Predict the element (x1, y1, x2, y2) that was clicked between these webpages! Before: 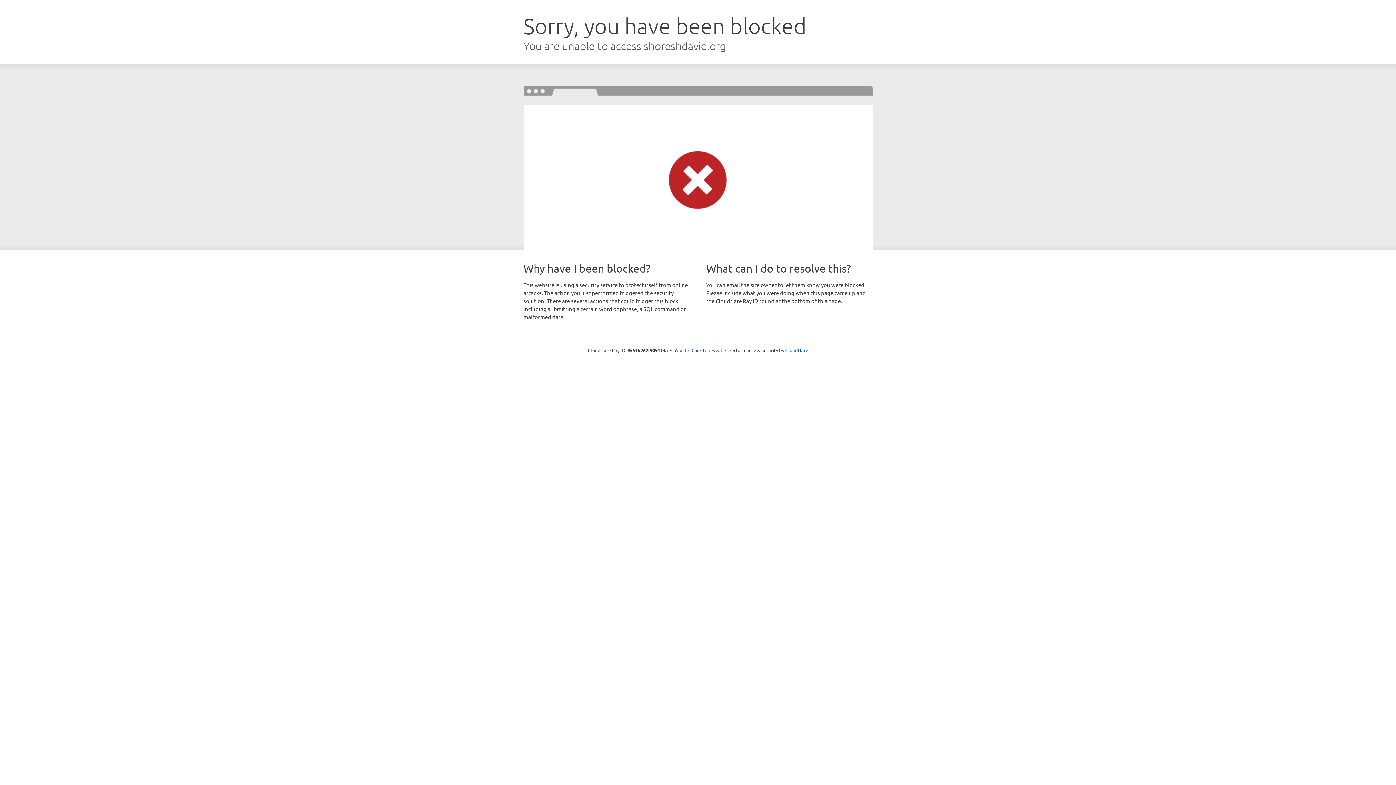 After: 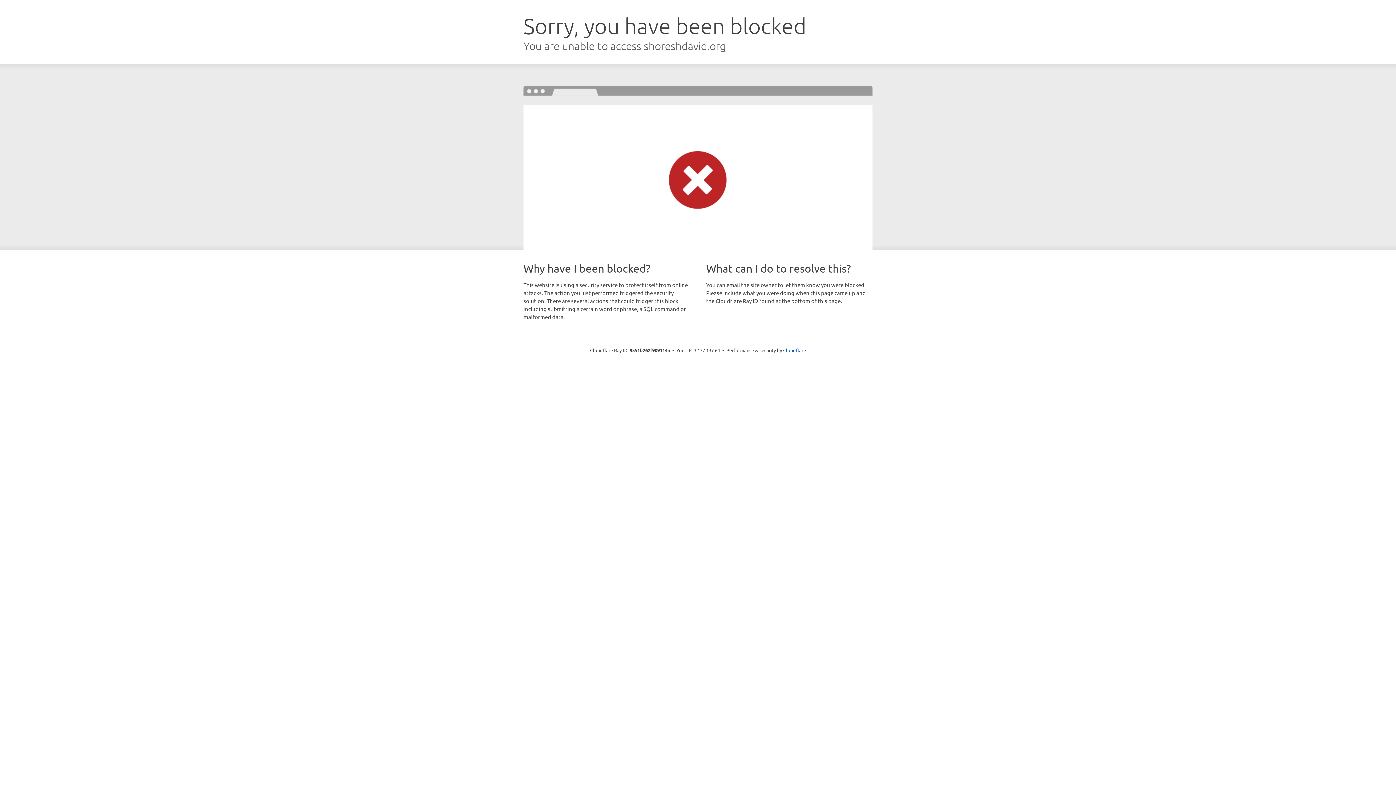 Action: label: Click to reveal bbox: (691, 346, 722, 353)